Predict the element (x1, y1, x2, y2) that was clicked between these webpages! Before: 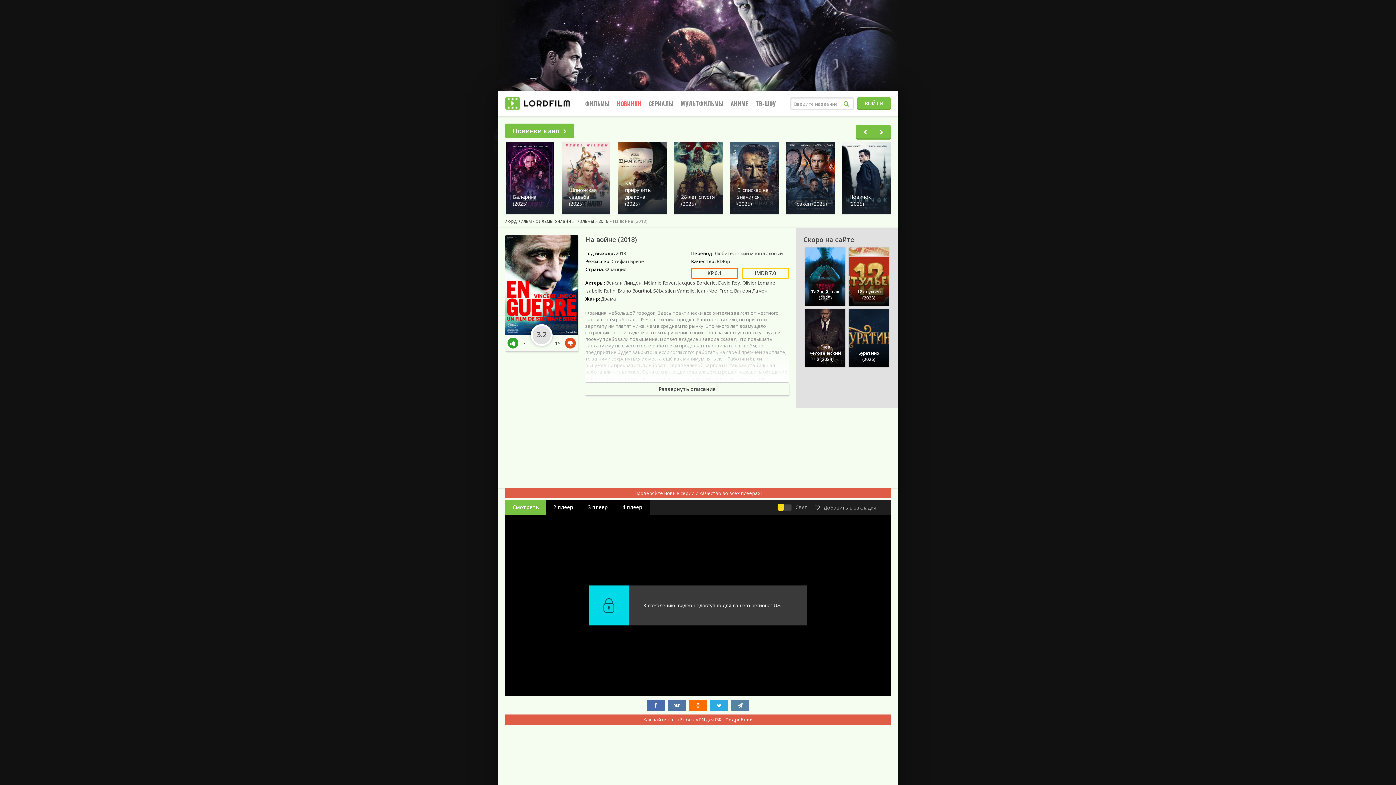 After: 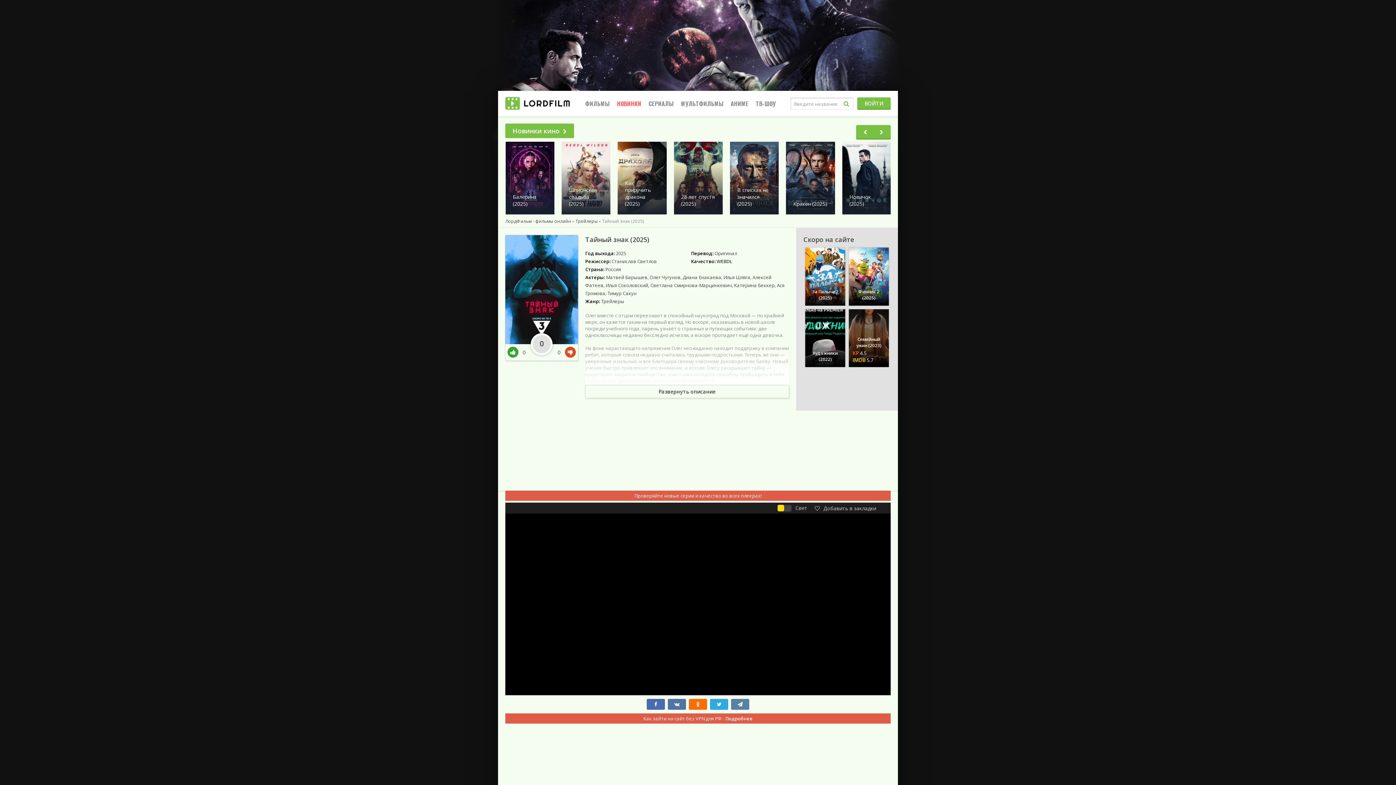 Action: label: Тайный знак (2025) bbox: (805, 247, 845, 305)